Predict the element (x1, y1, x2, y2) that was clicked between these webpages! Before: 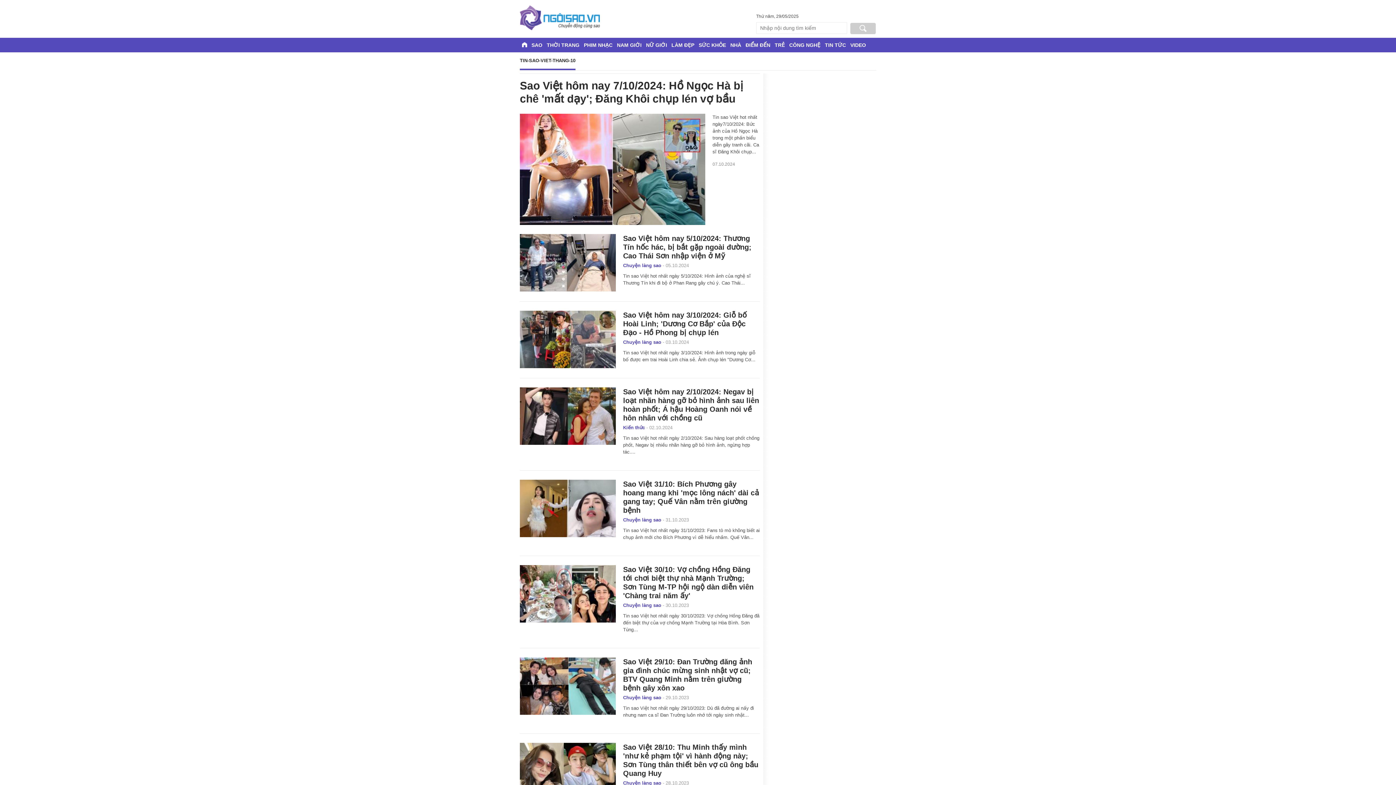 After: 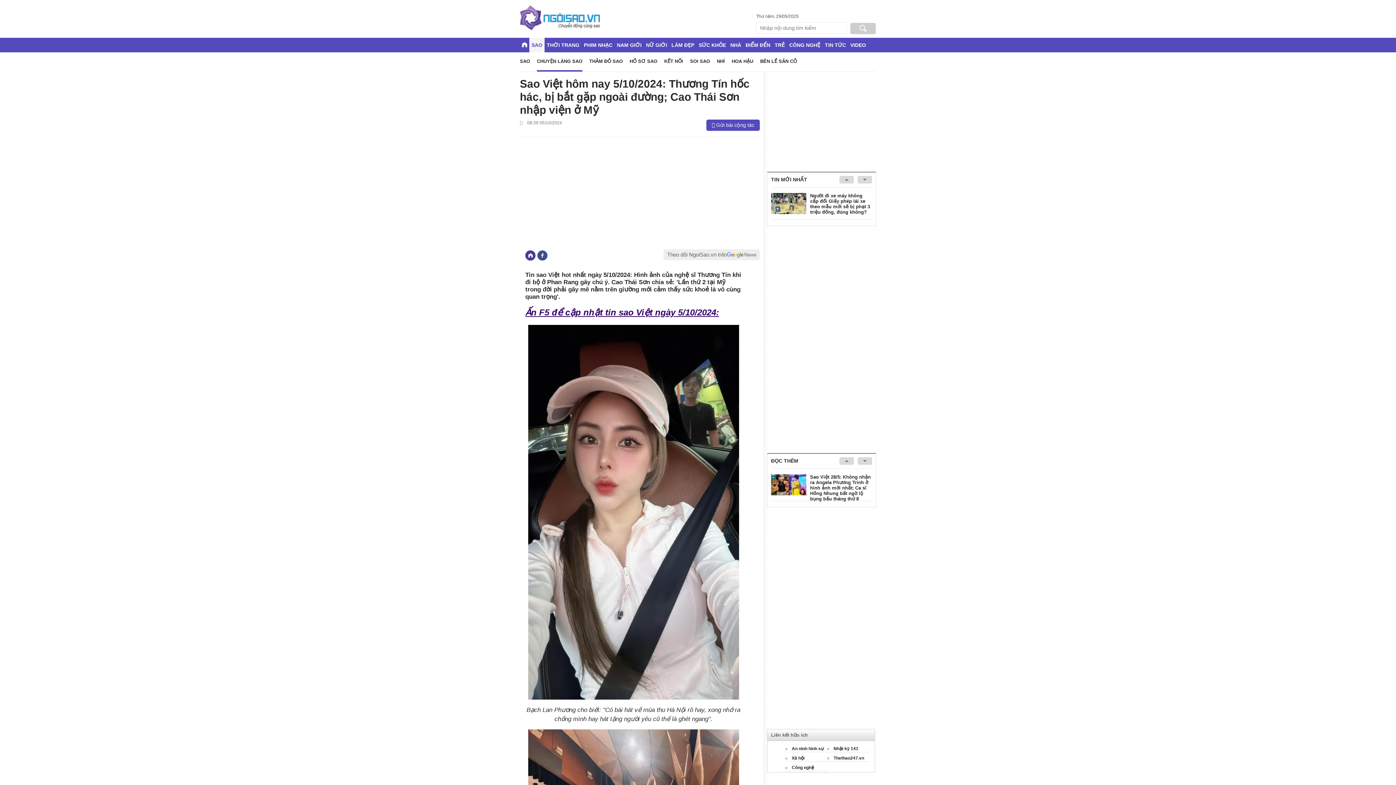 Action: bbox: (623, 234, 751, 260) label: Sao Việt hôm nay 5/10/2024: Thương Tín hốc hác, bị bắt gặp ngoài đường; Cao Thái Sơn nhập viện ở Mỹ